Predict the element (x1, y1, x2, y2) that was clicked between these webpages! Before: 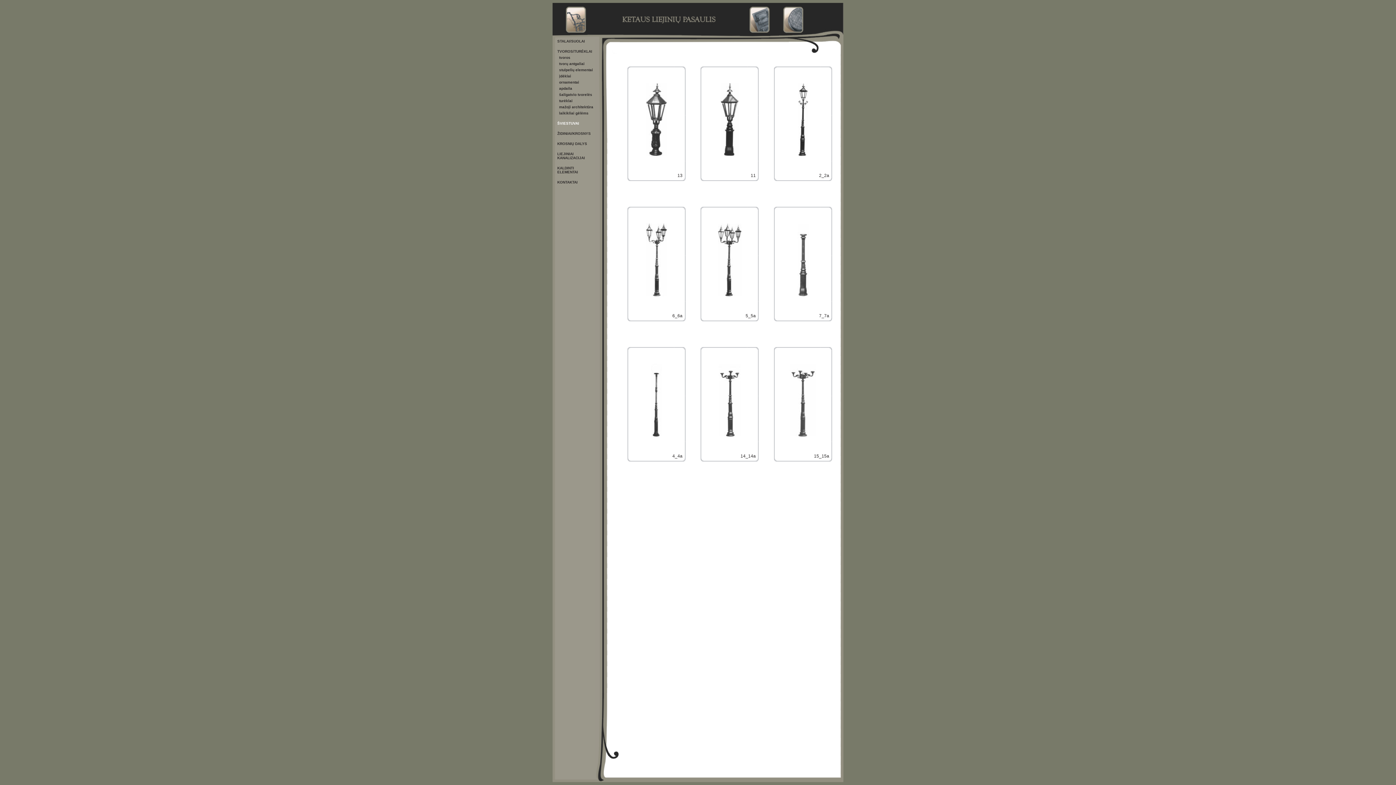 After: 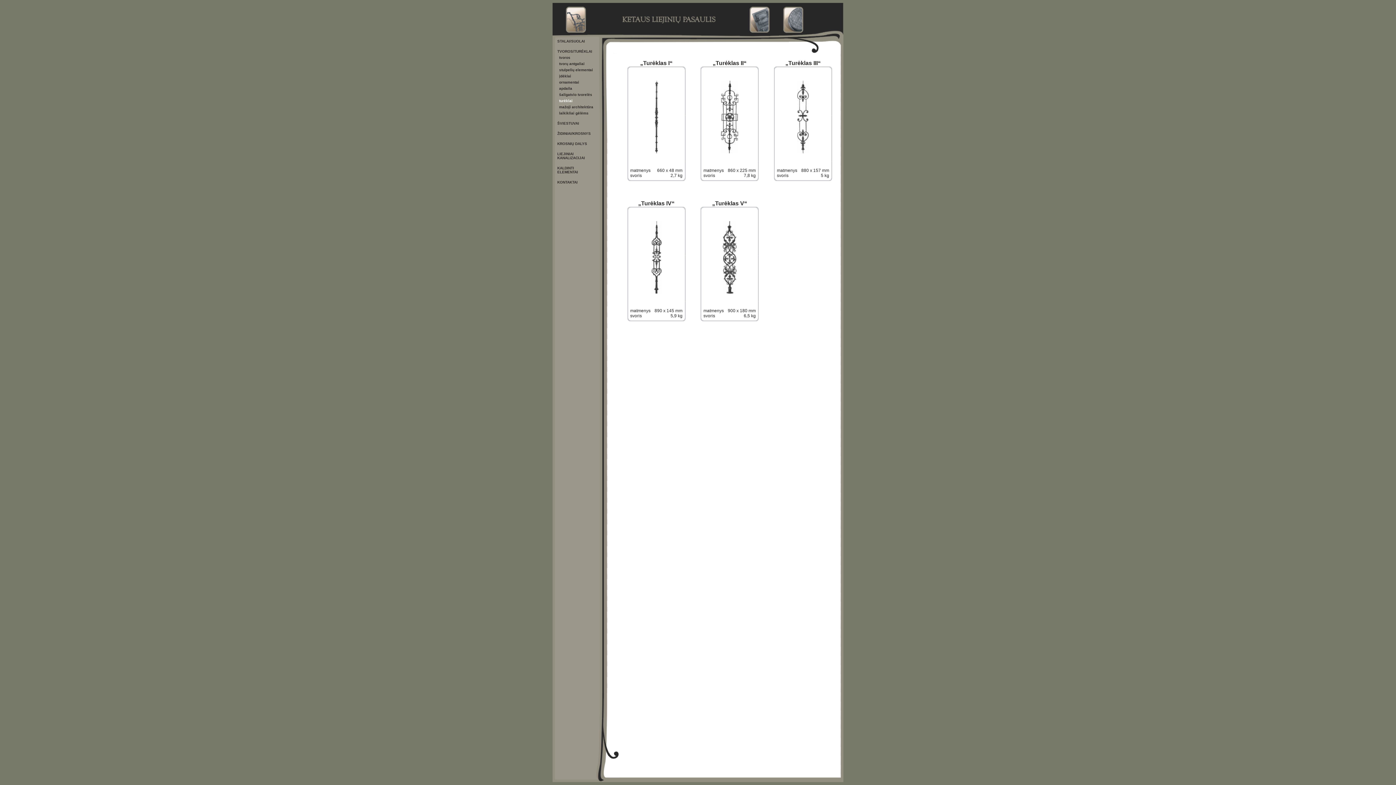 Action: label: turėklai bbox: (559, 98, 572, 102)